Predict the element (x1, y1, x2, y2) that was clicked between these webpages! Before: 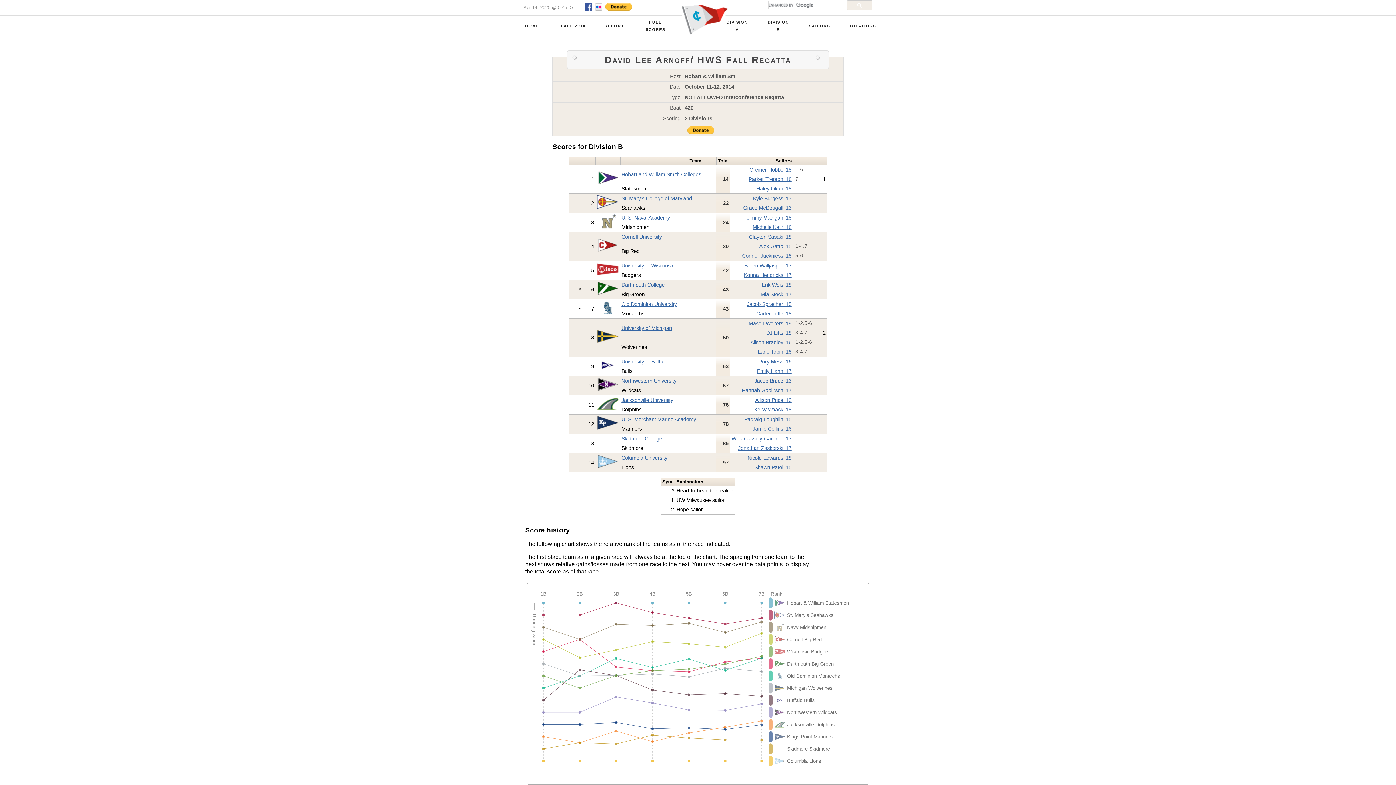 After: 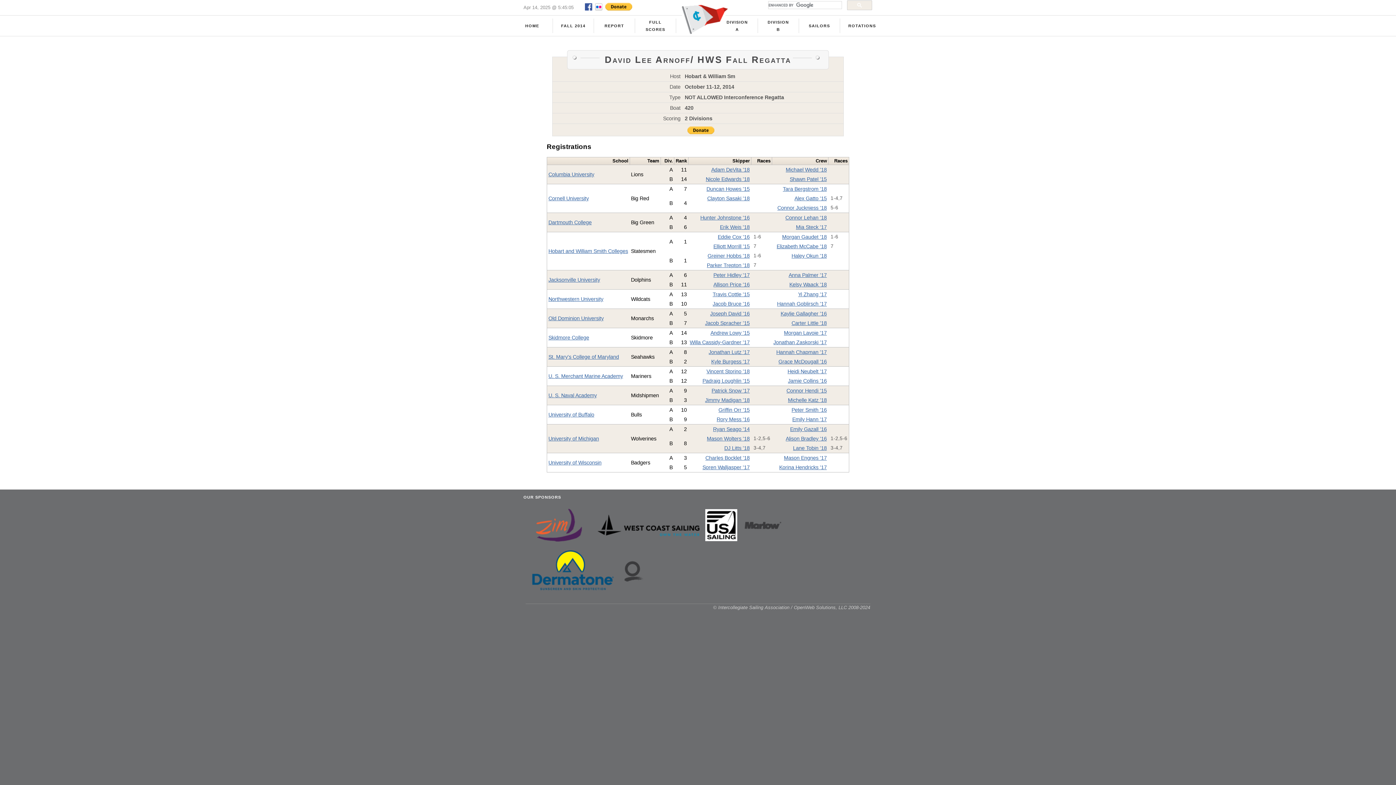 Action: bbox: (809, 23, 830, 28) label: SAILORS